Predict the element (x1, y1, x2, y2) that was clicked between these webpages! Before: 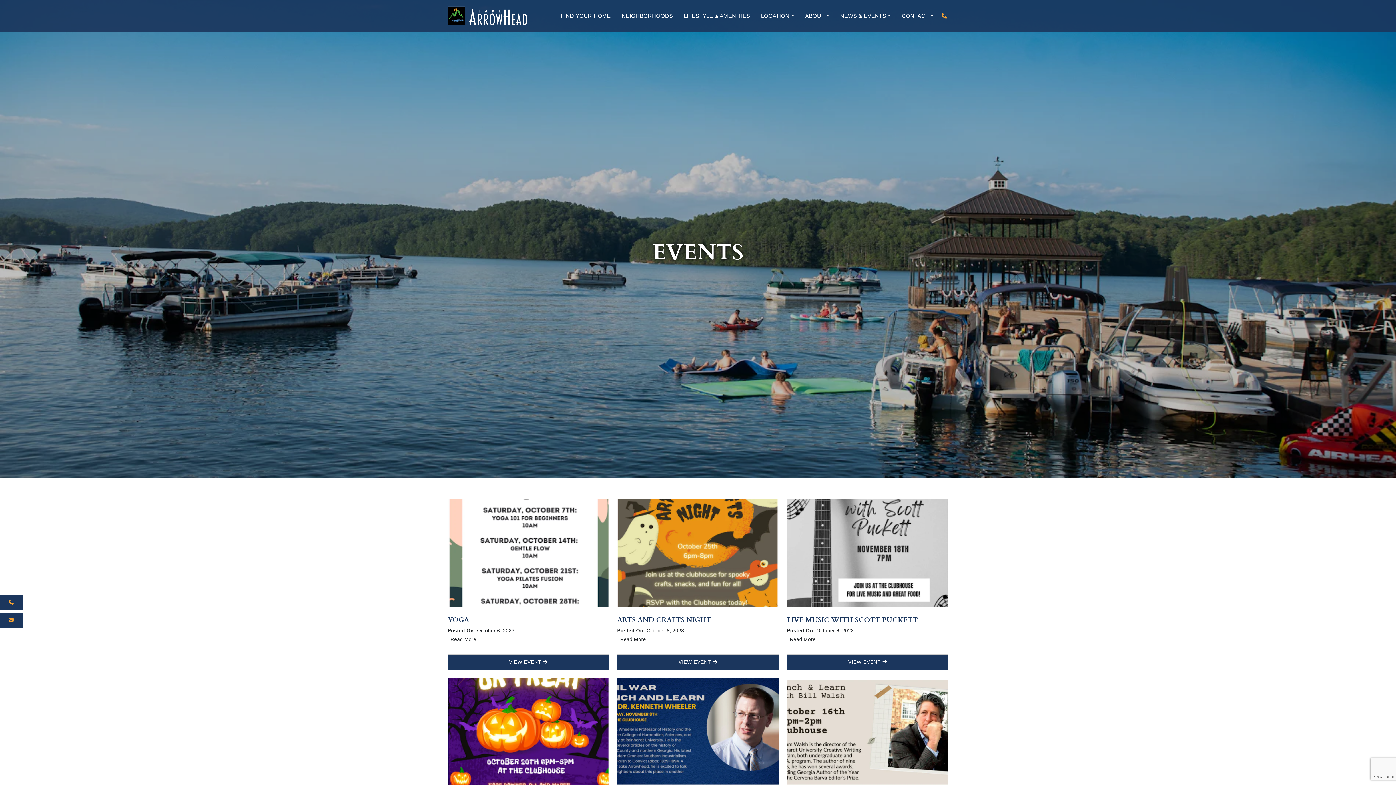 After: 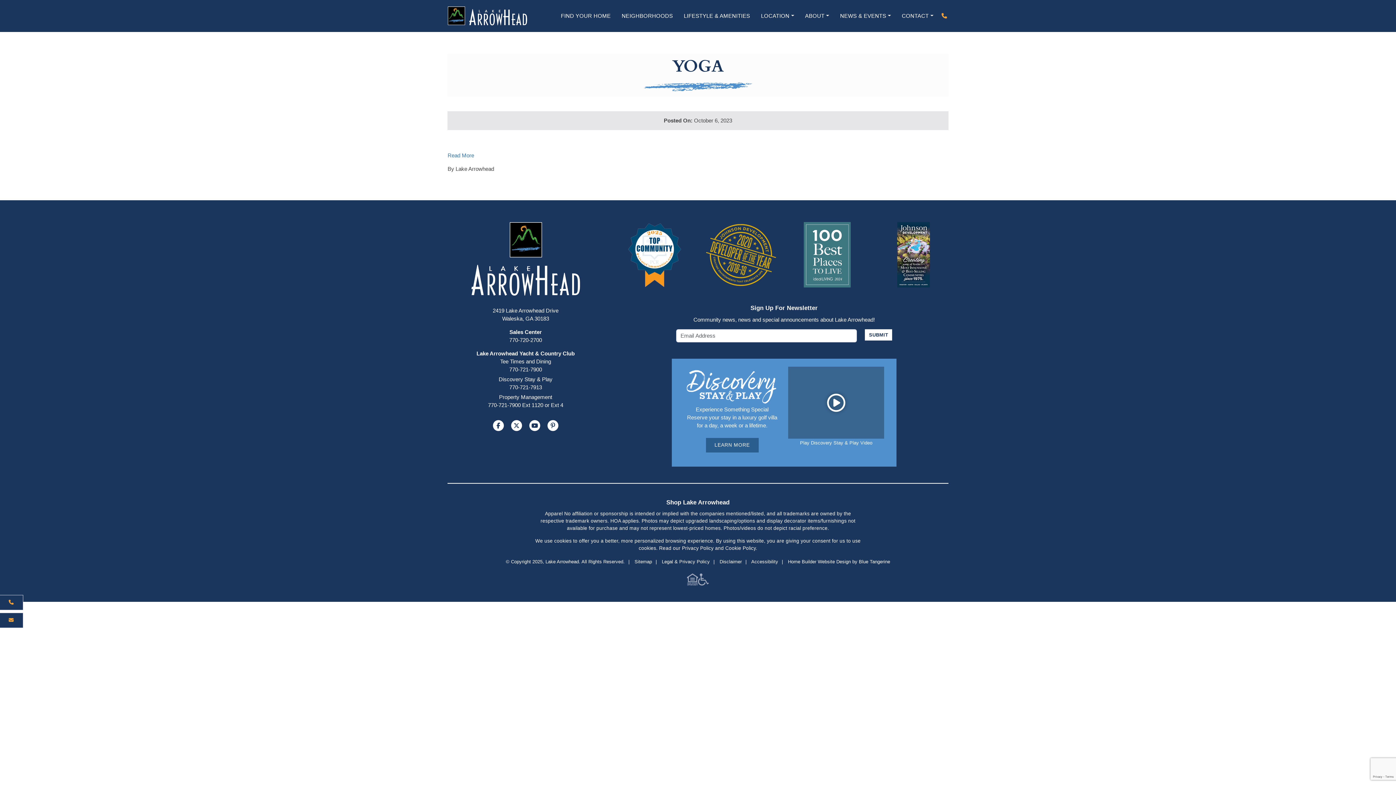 Action: bbox: (447, 549, 609, 555)